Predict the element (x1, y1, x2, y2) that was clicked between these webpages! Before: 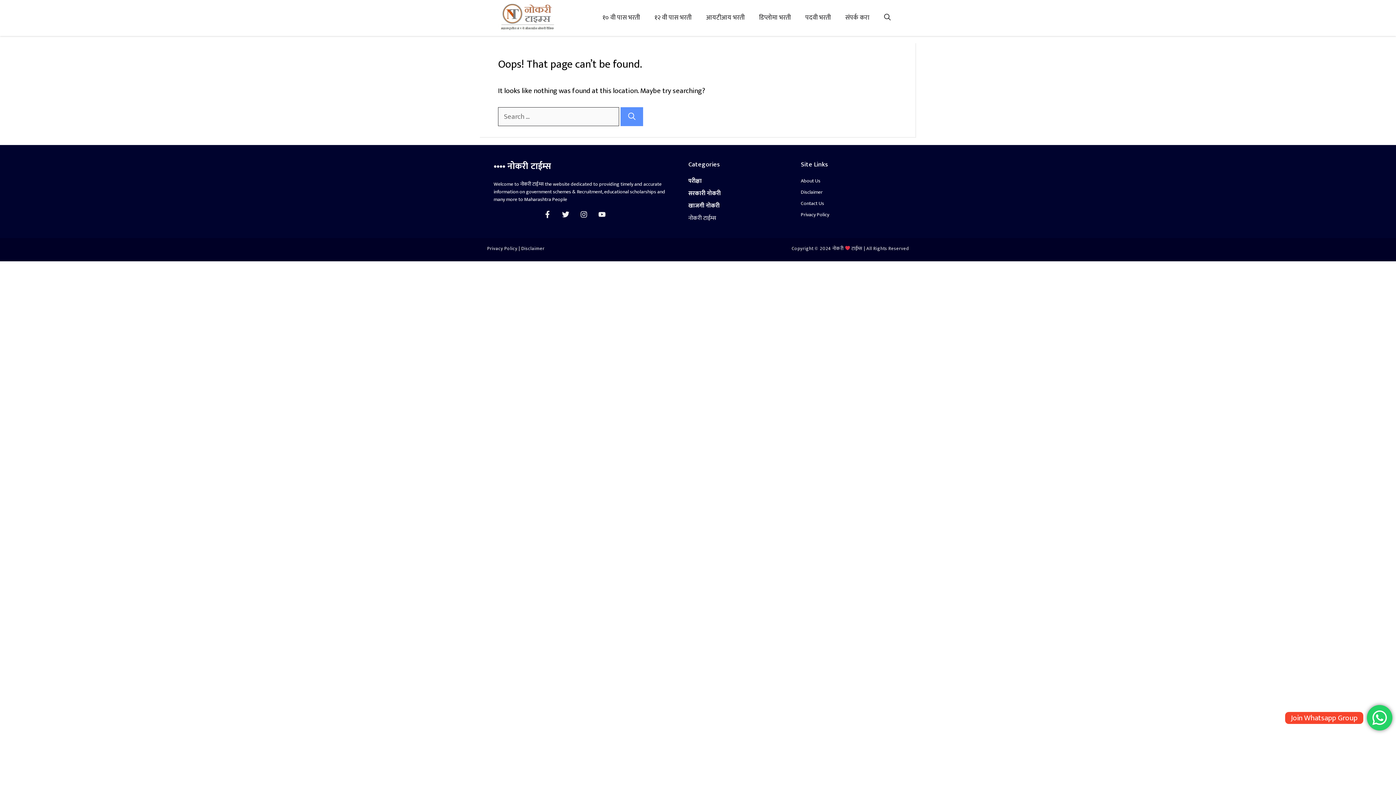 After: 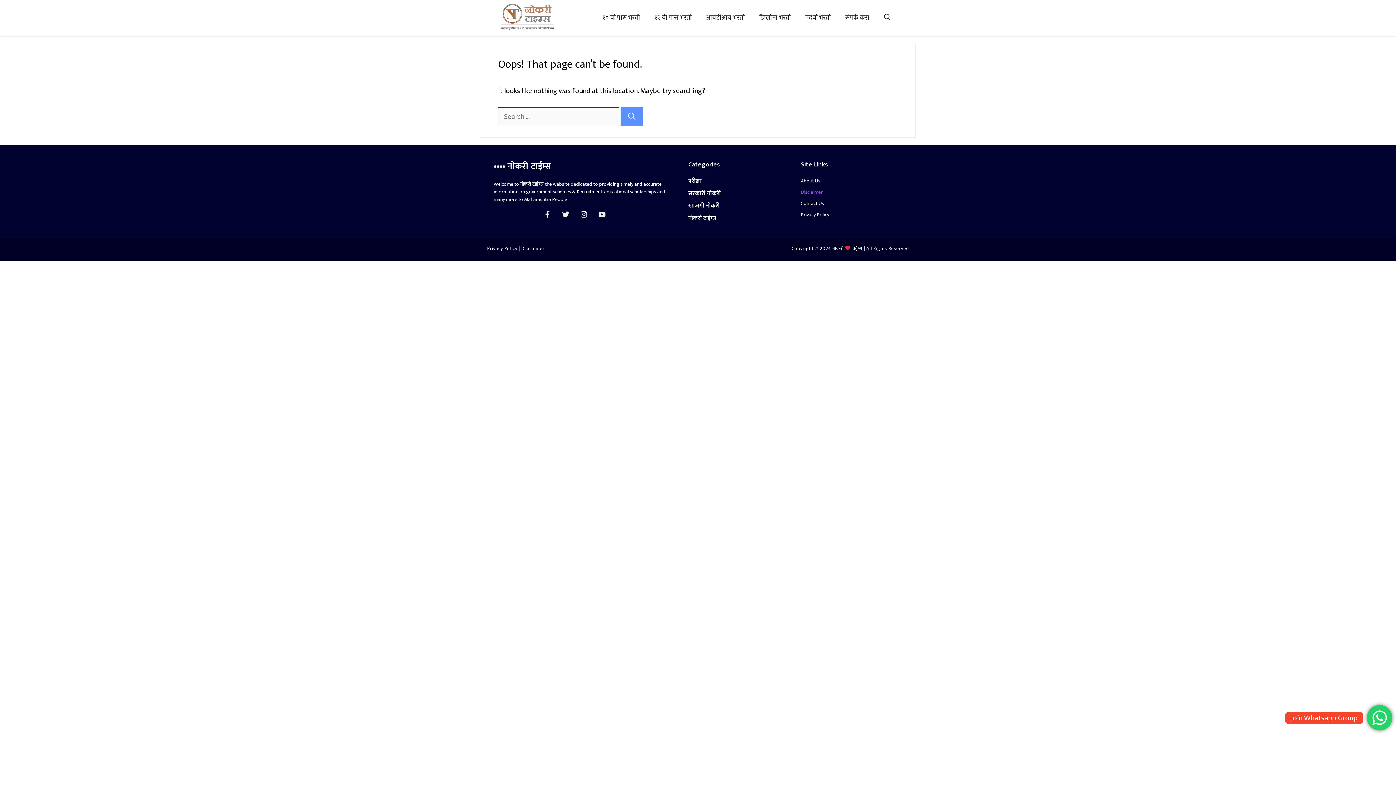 Action: label: Disclaimer bbox: (801, 188, 822, 196)